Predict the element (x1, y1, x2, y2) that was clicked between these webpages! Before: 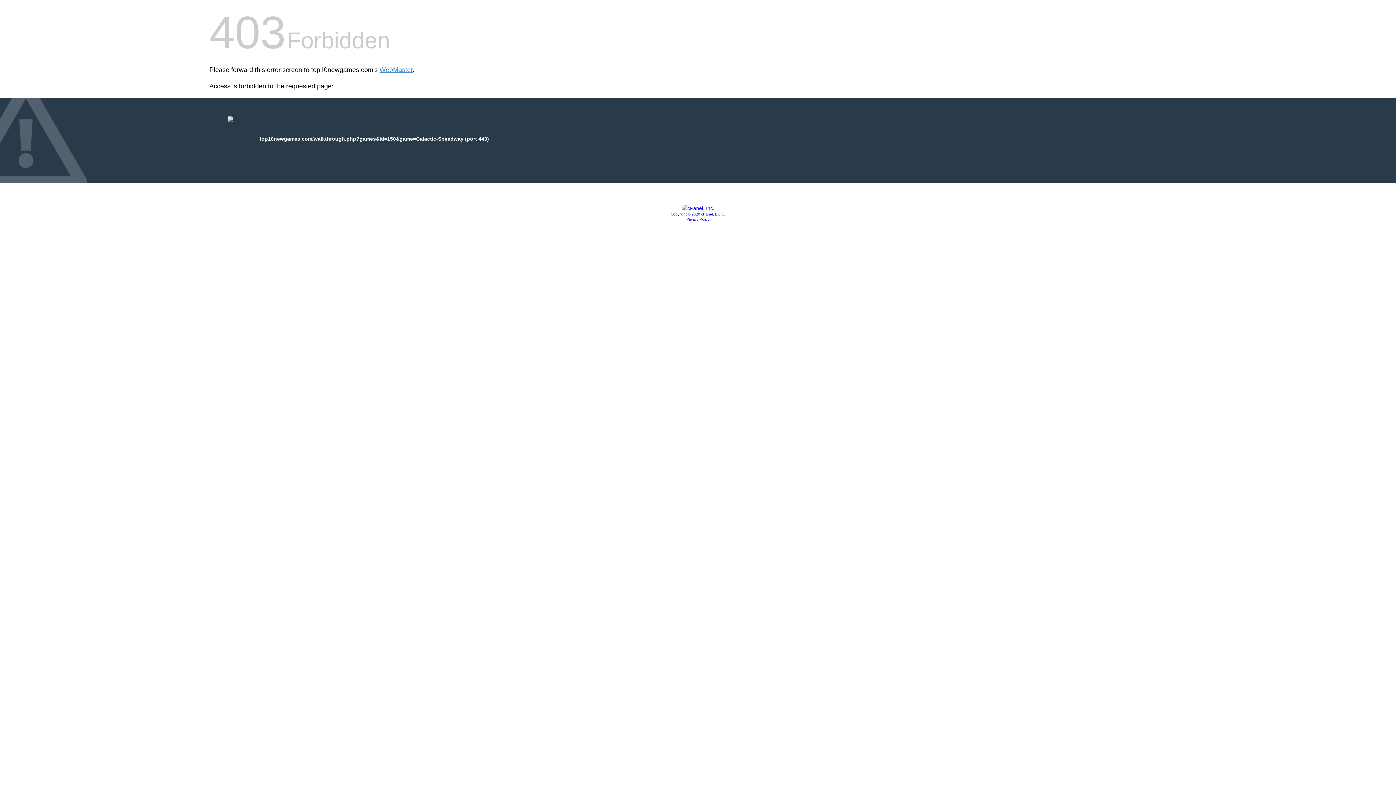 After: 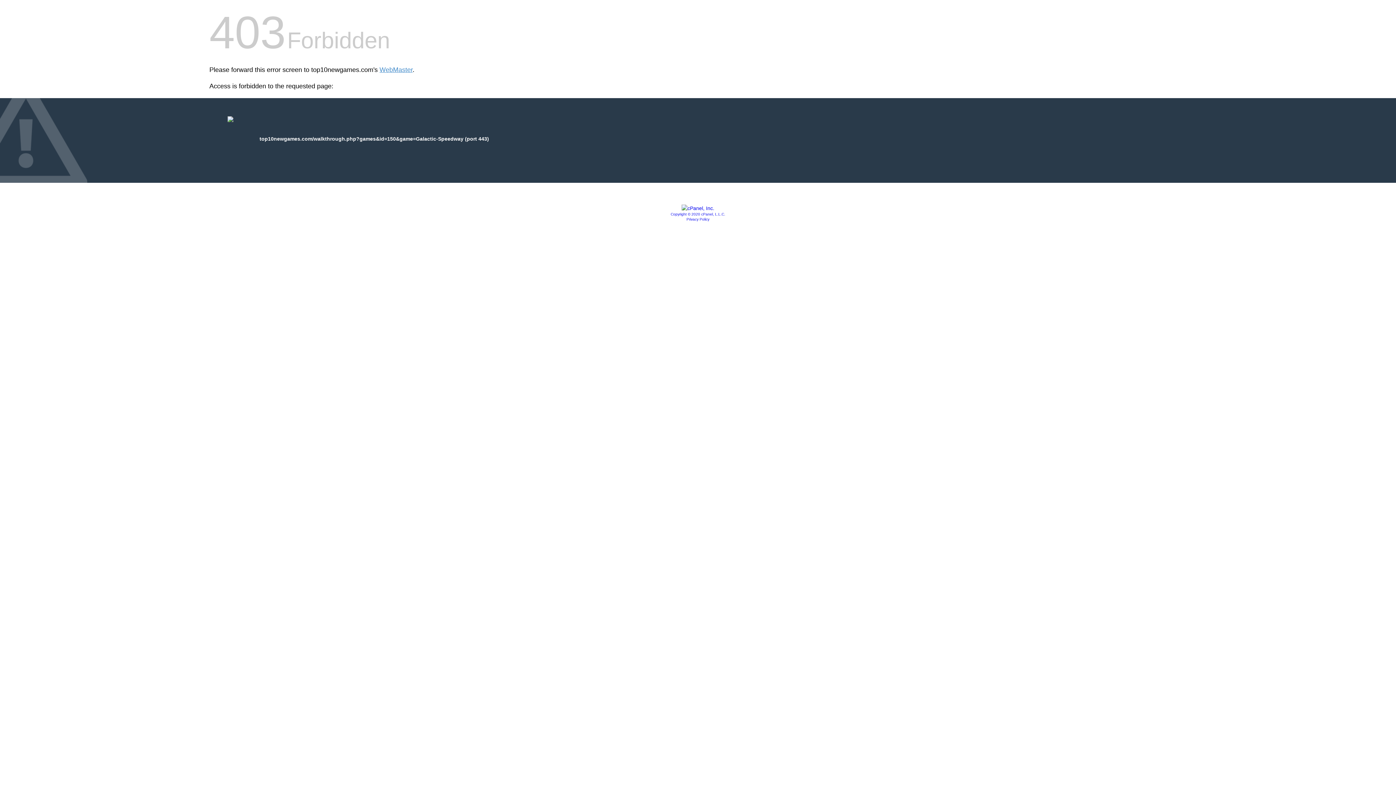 Action: bbox: (681, 205, 714, 211)